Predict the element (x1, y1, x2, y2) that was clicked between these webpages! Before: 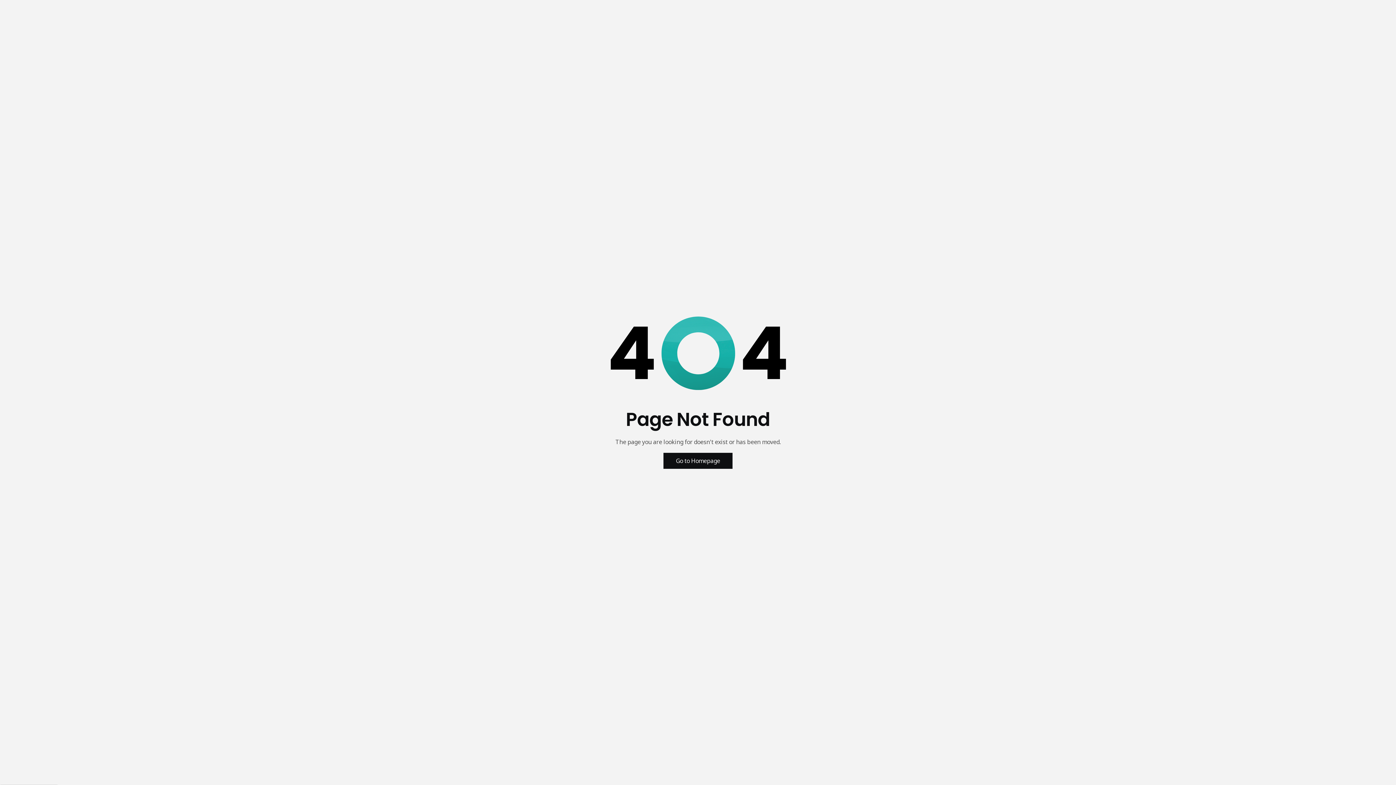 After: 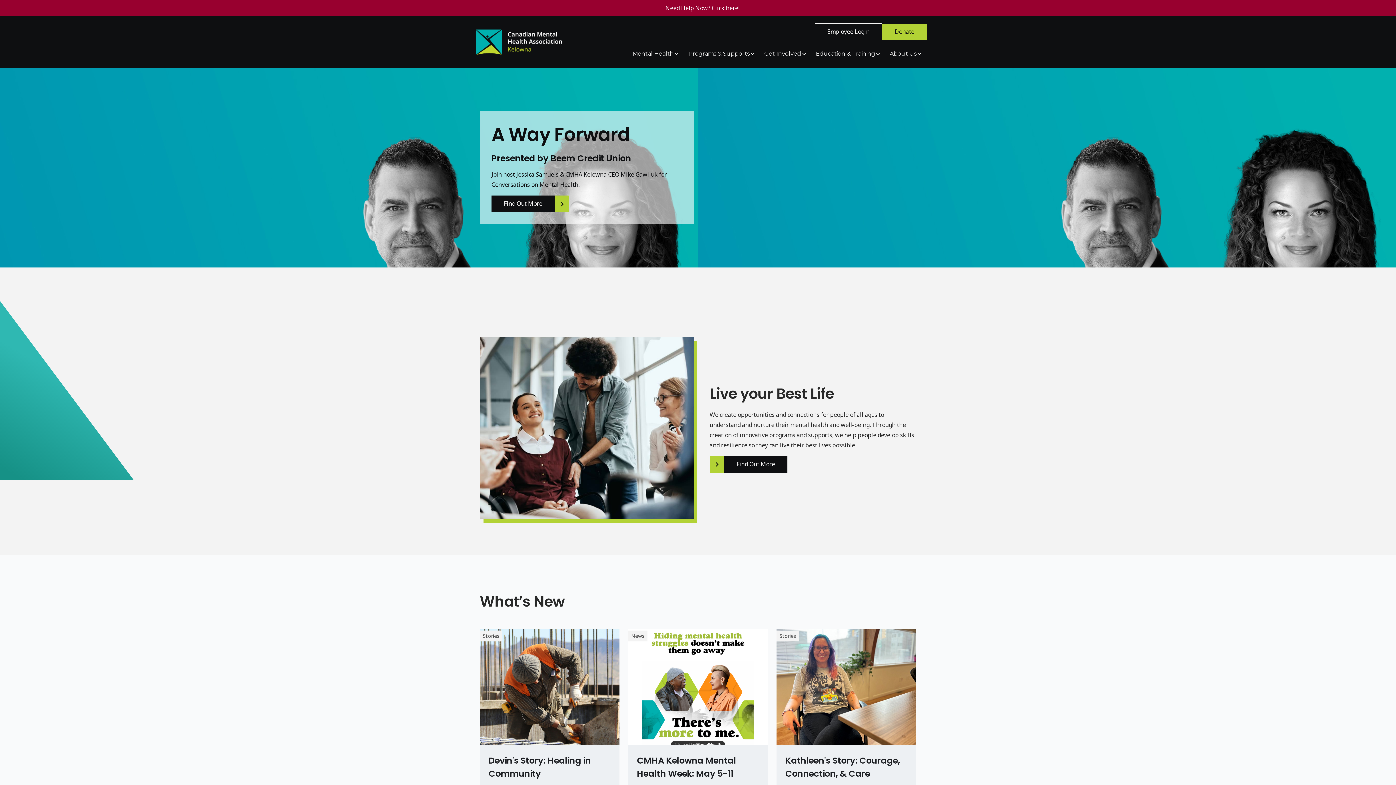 Action: label: Go to Homepage bbox: (663, 453, 732, 469)